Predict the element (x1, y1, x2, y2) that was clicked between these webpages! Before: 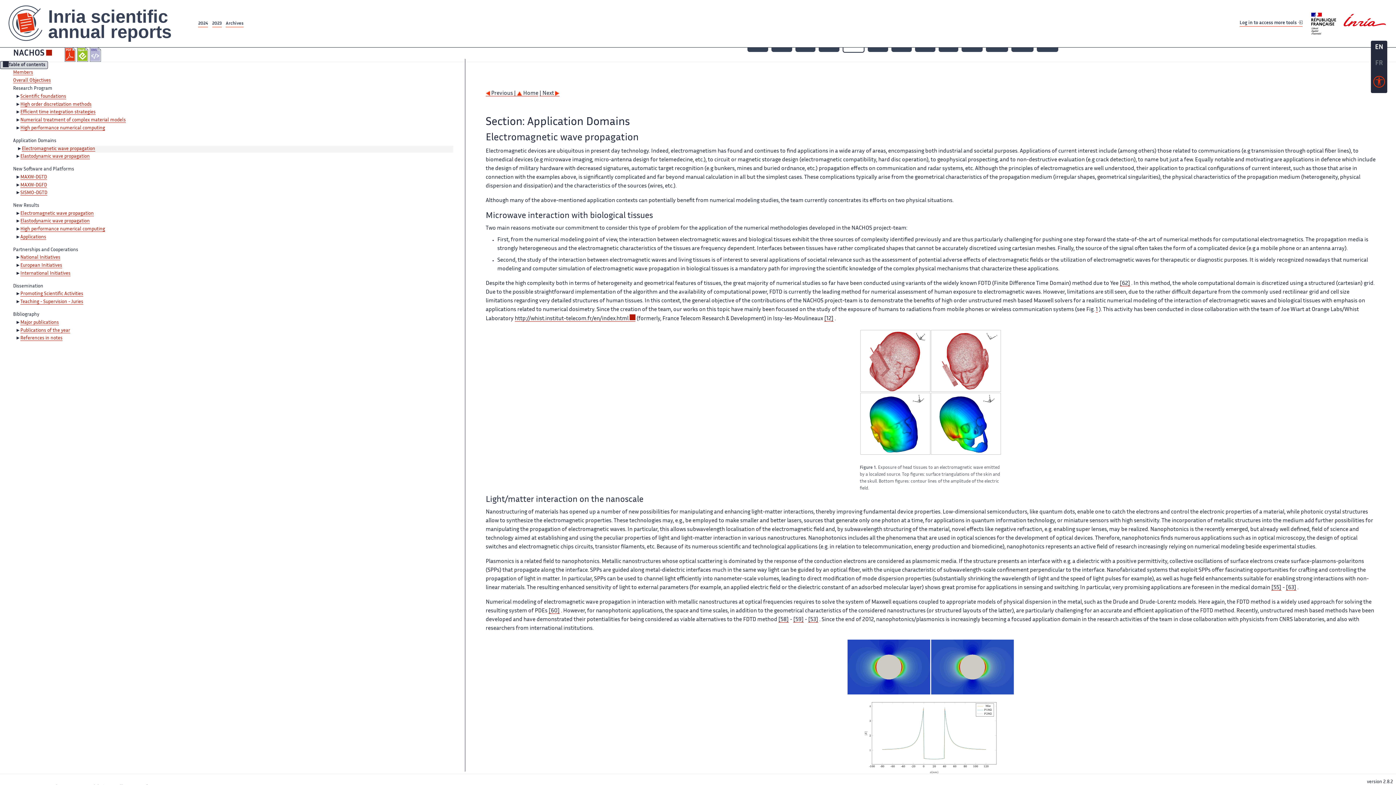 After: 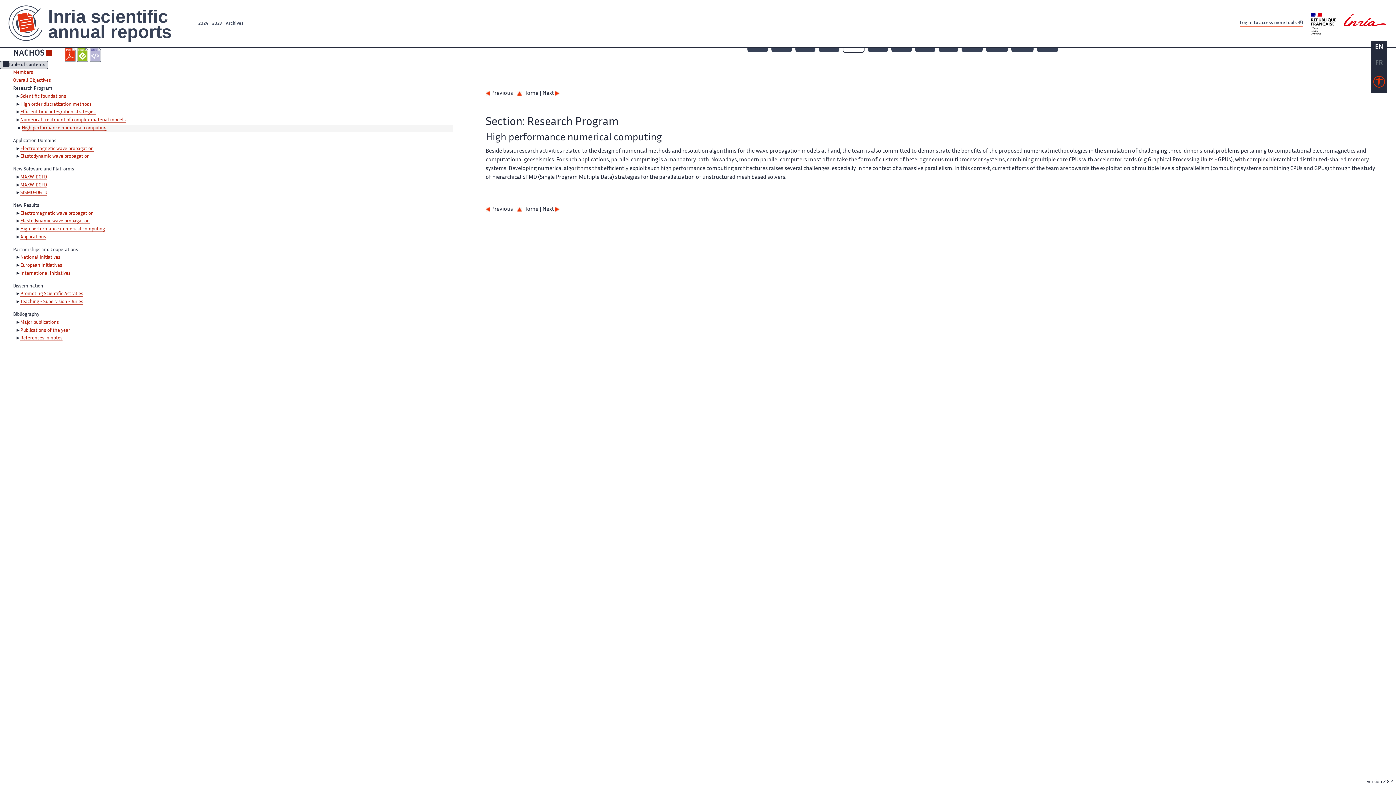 Action: label:  Previous |  bbox: (485, 91, 517, 96)